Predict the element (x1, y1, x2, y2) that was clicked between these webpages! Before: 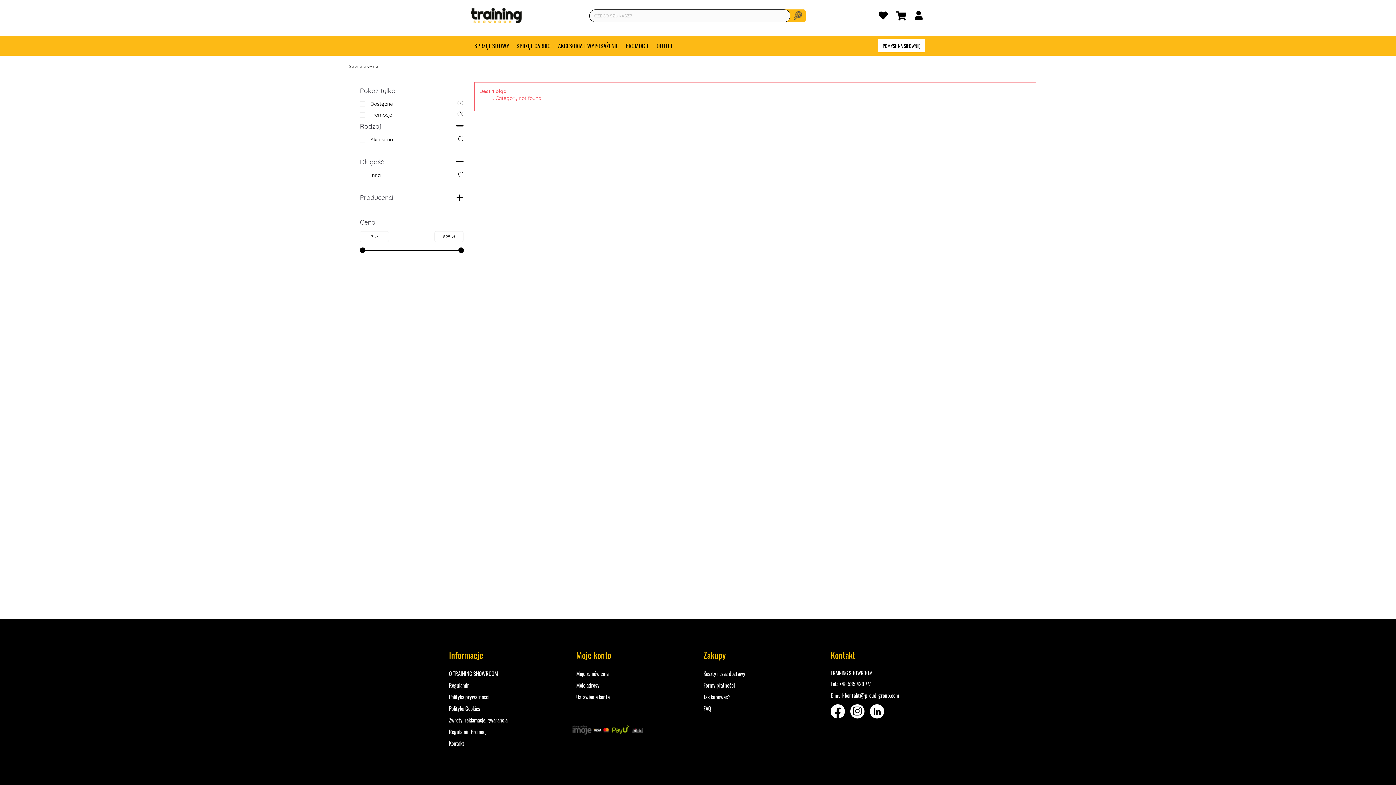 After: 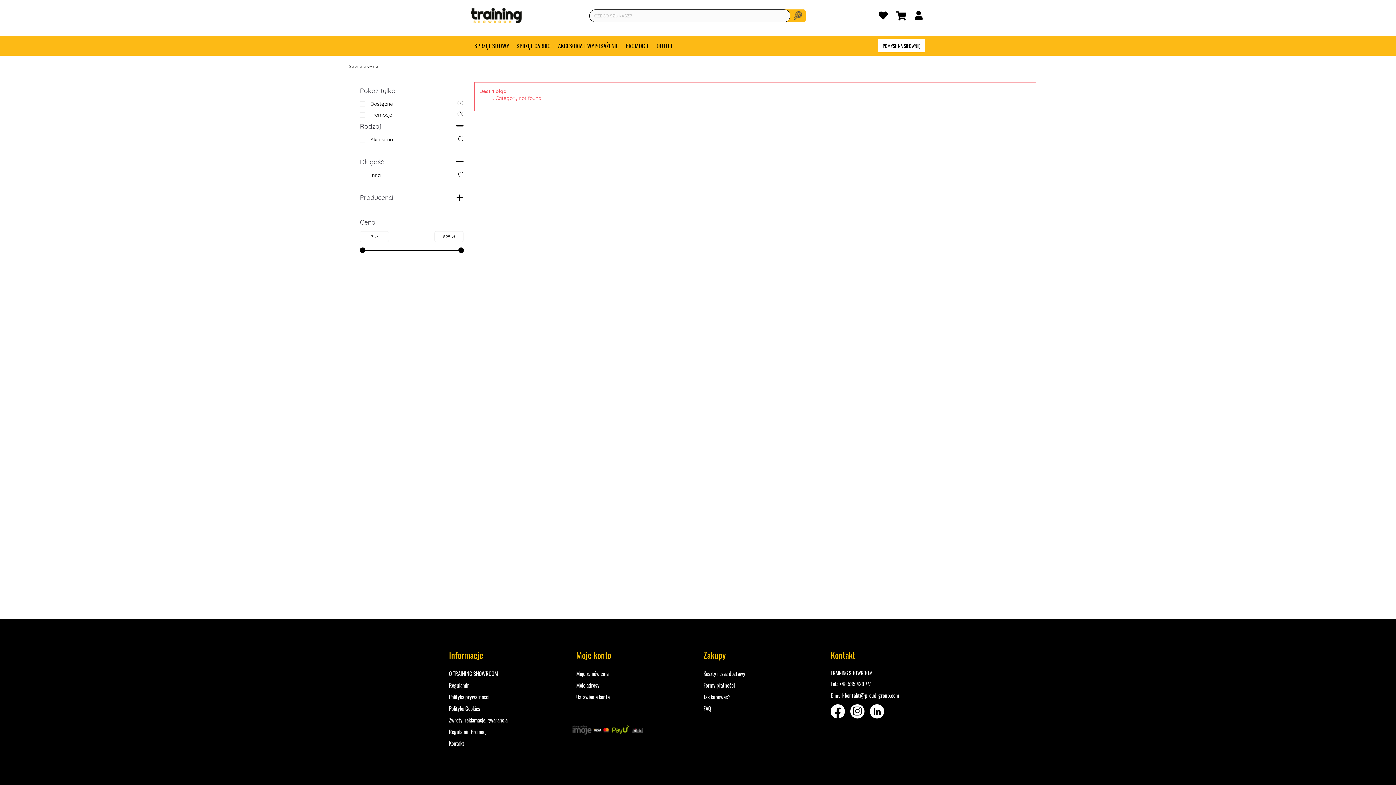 Action: bbox: (877, 39, 925, 52) label: POMYSŁ NA SIŁOWNIĘ